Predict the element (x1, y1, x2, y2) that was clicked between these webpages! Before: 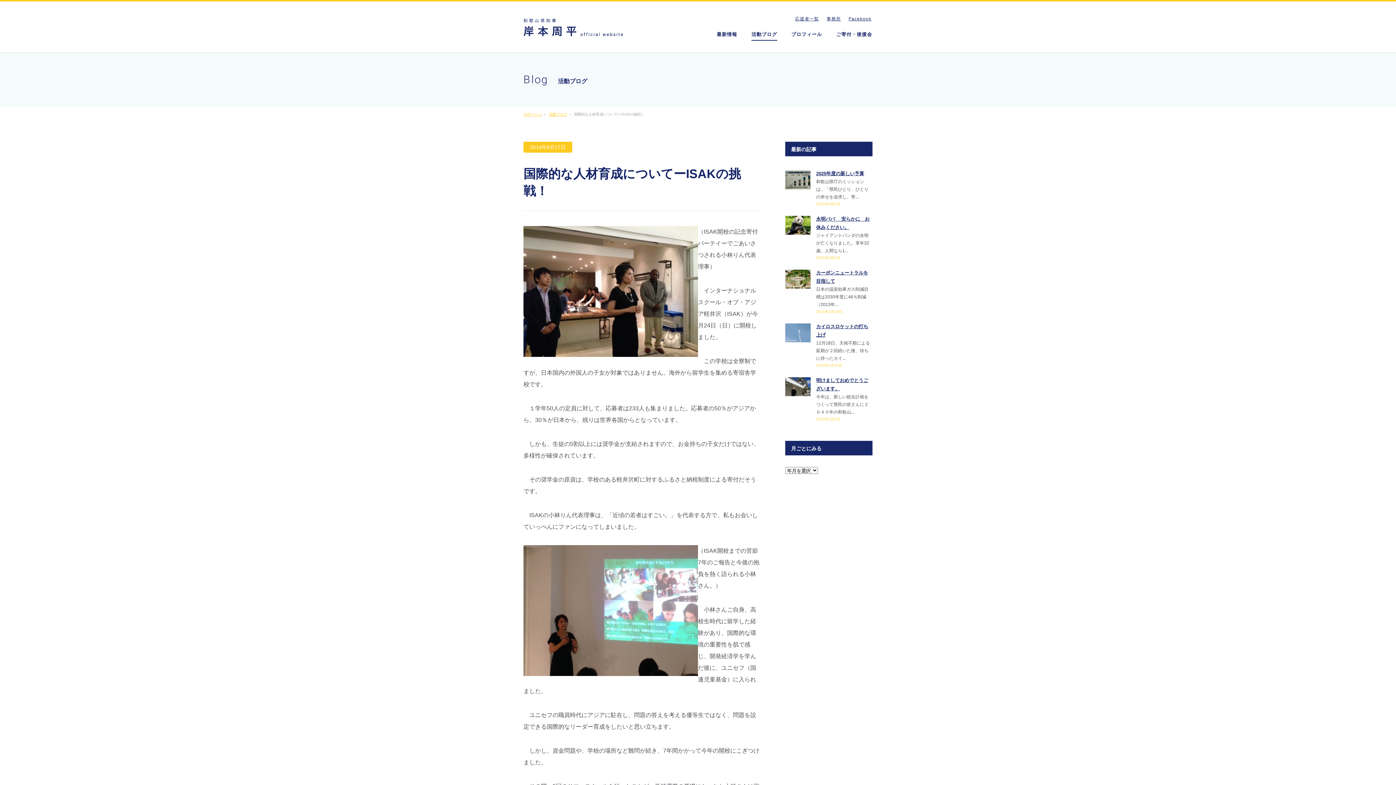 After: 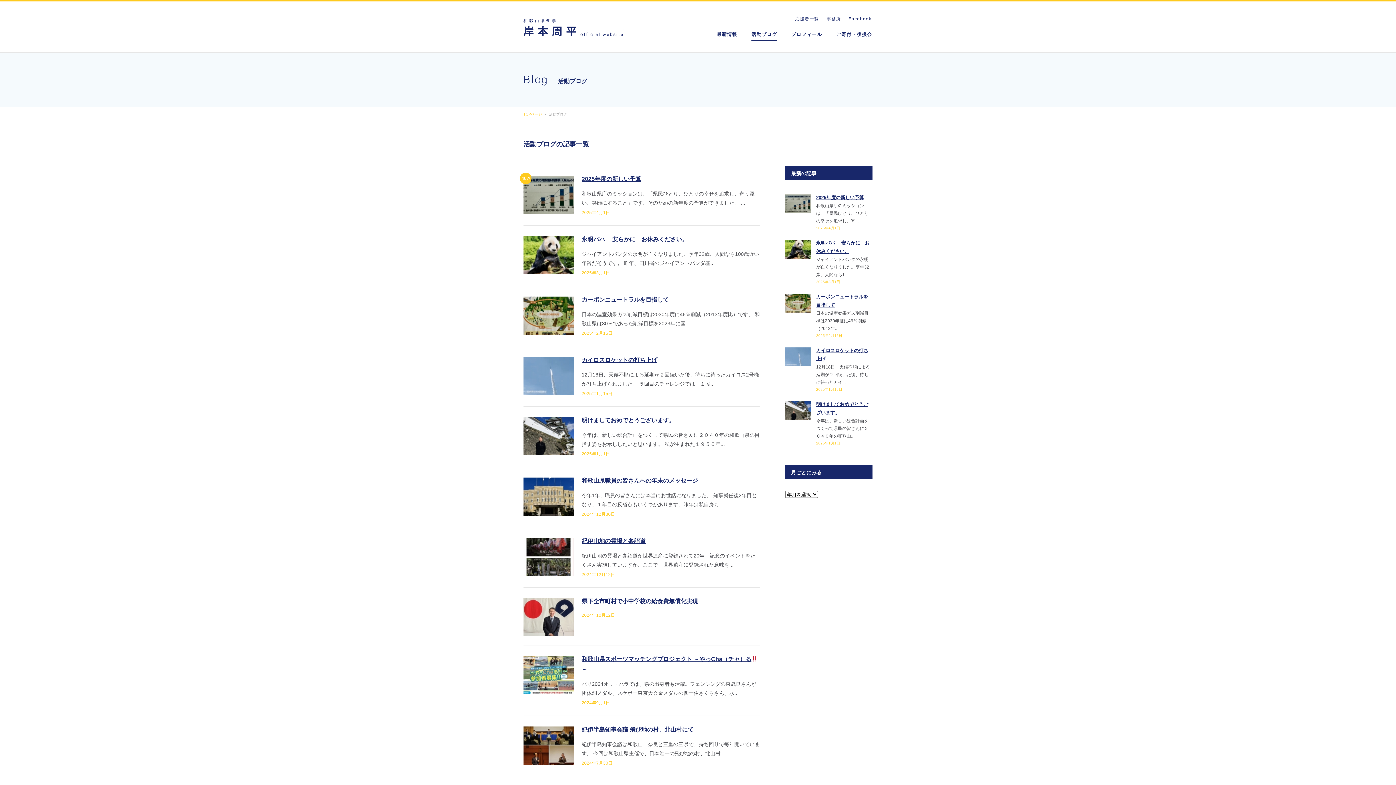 Action: label: 活動ブログ bbox: (549, 112, 567, 116)